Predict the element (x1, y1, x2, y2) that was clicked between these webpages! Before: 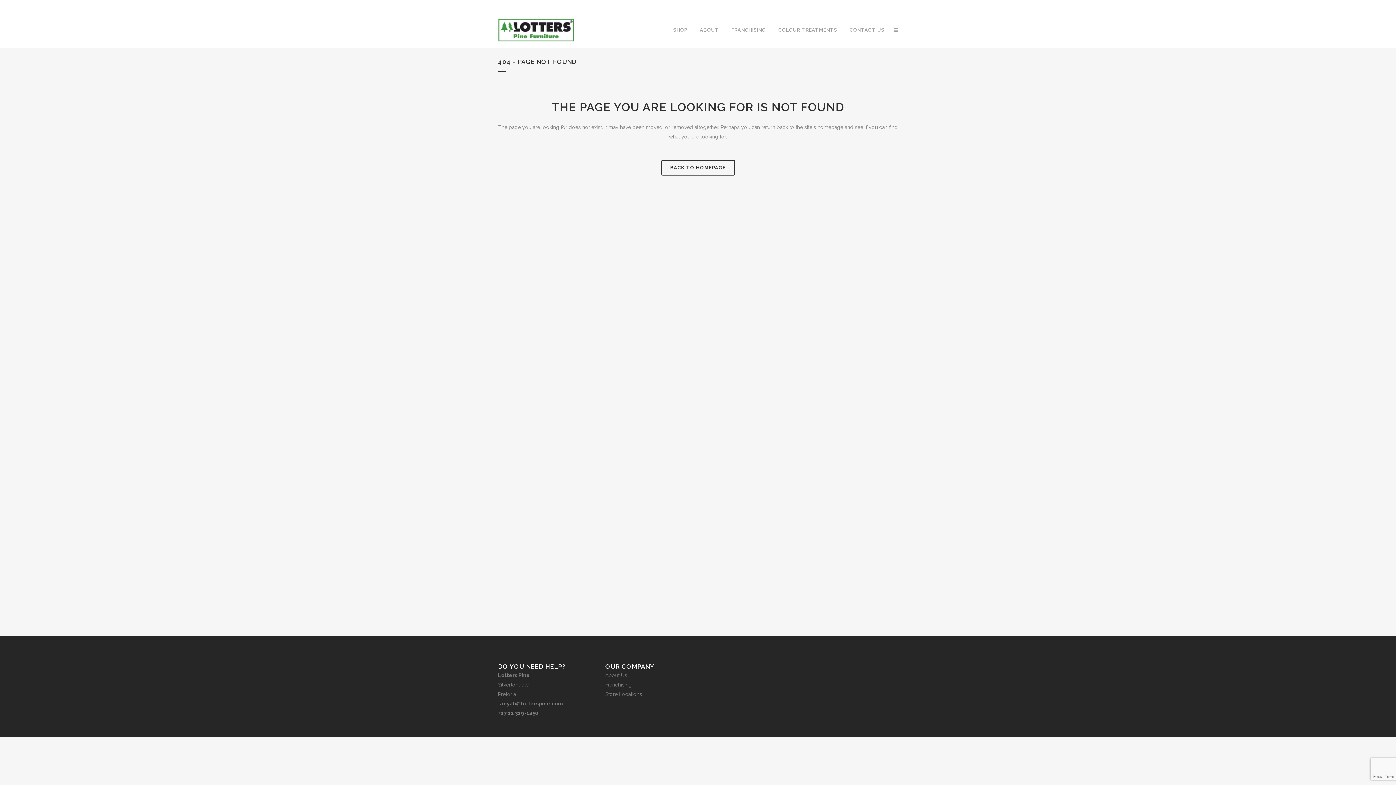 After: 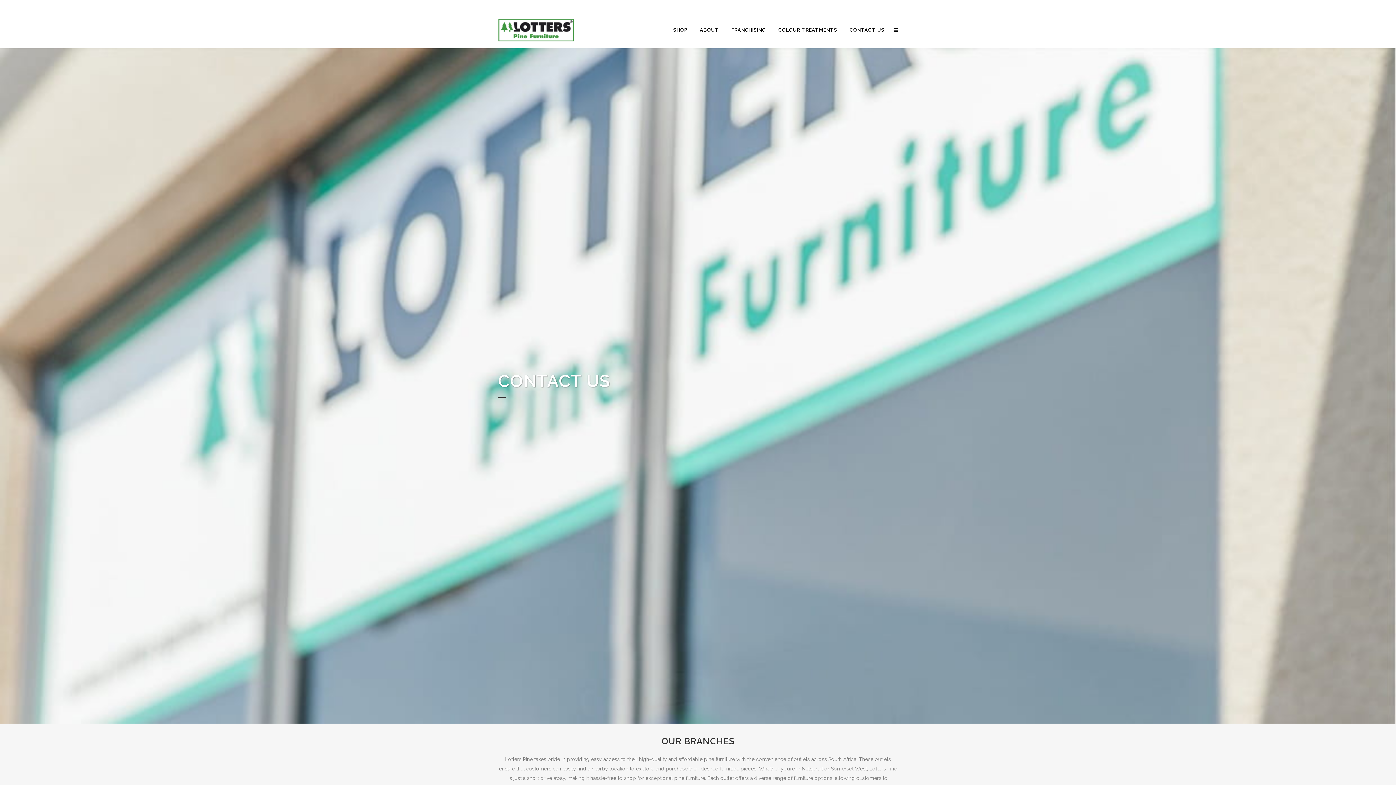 Action: label: CONTACT US bbox: (843, 12, 890, 48)